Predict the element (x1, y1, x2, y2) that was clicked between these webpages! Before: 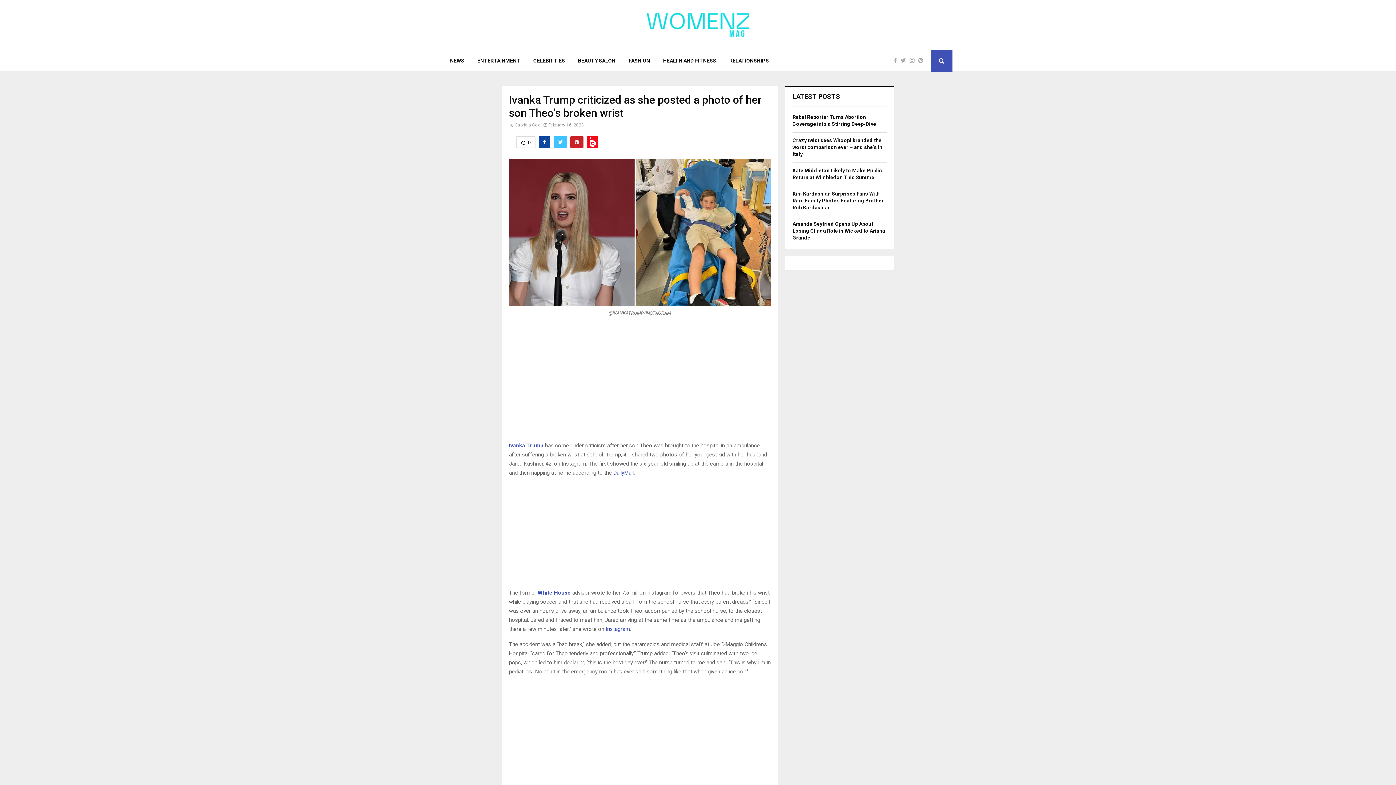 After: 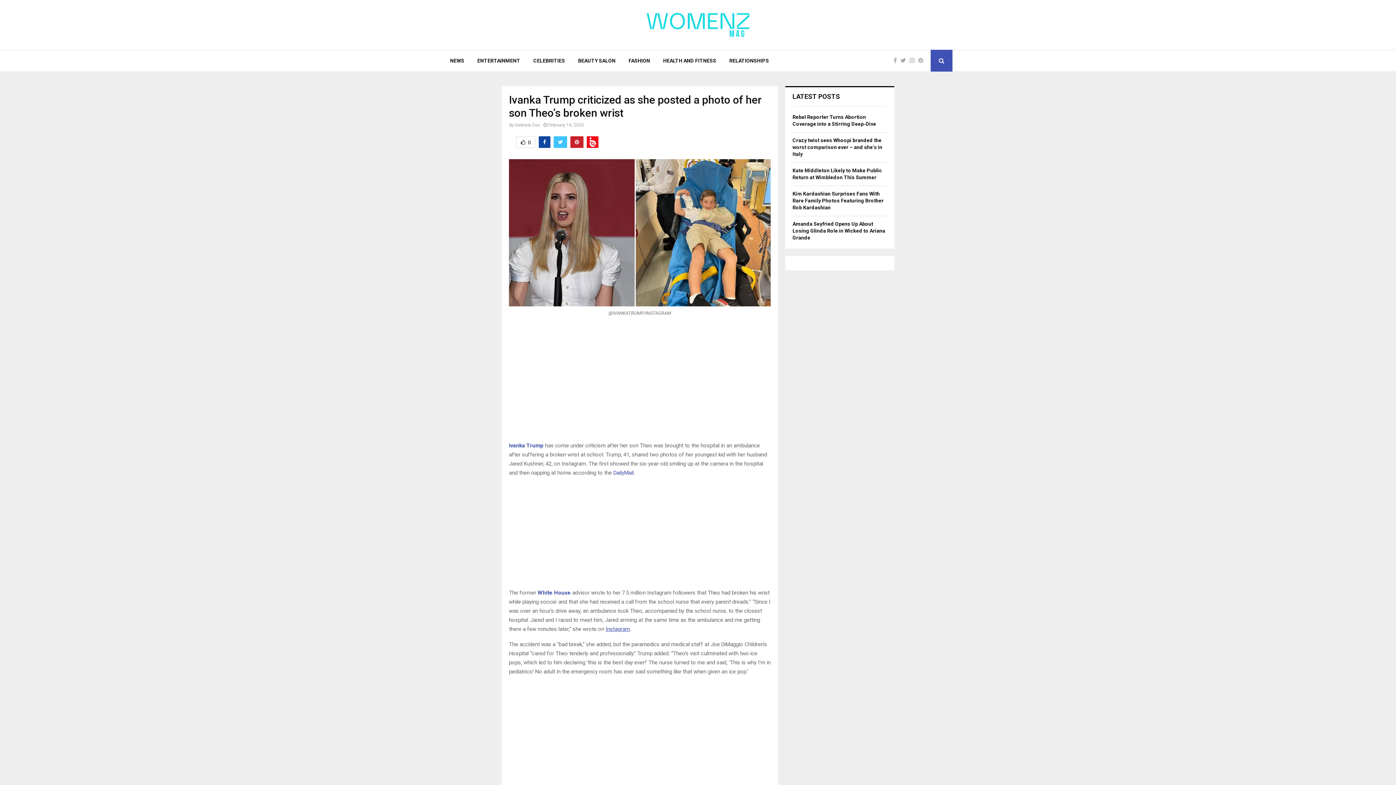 Action: bbox: (605, 626, 630, 632) label: Instagram